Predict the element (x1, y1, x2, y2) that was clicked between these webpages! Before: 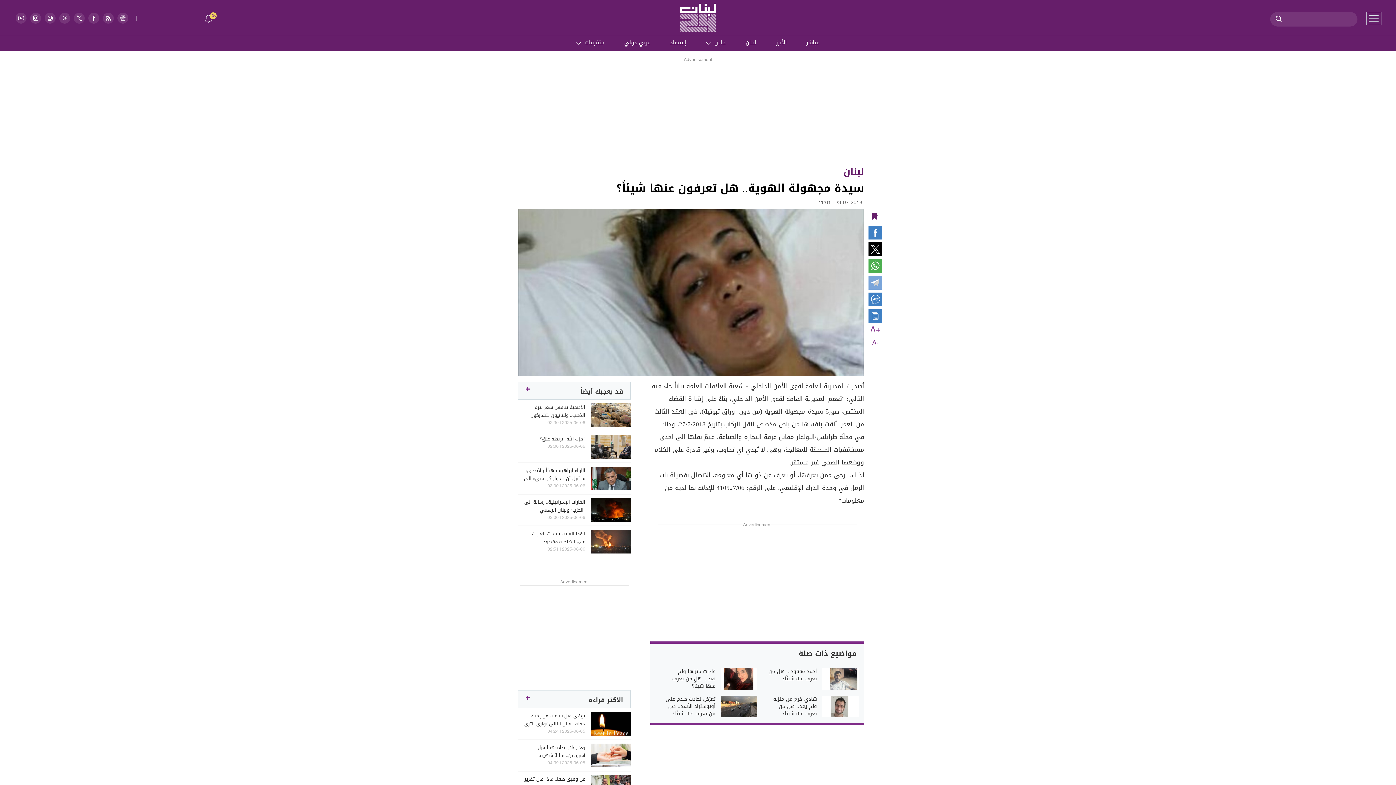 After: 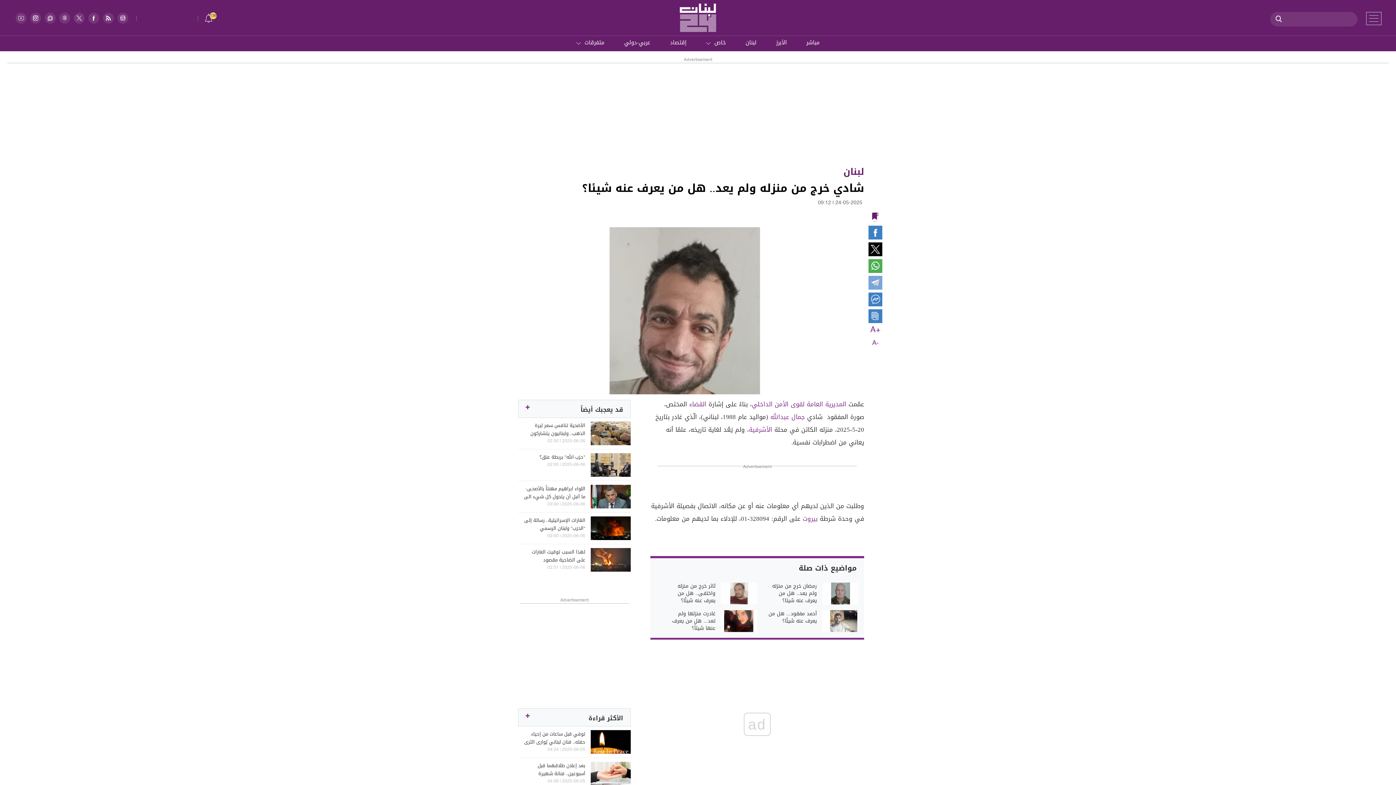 Action: label: شادي خرج من منزله ولم يعد.. هل من يعرف عنه شيئا؟ bbox: (766, 696, 817, 717)